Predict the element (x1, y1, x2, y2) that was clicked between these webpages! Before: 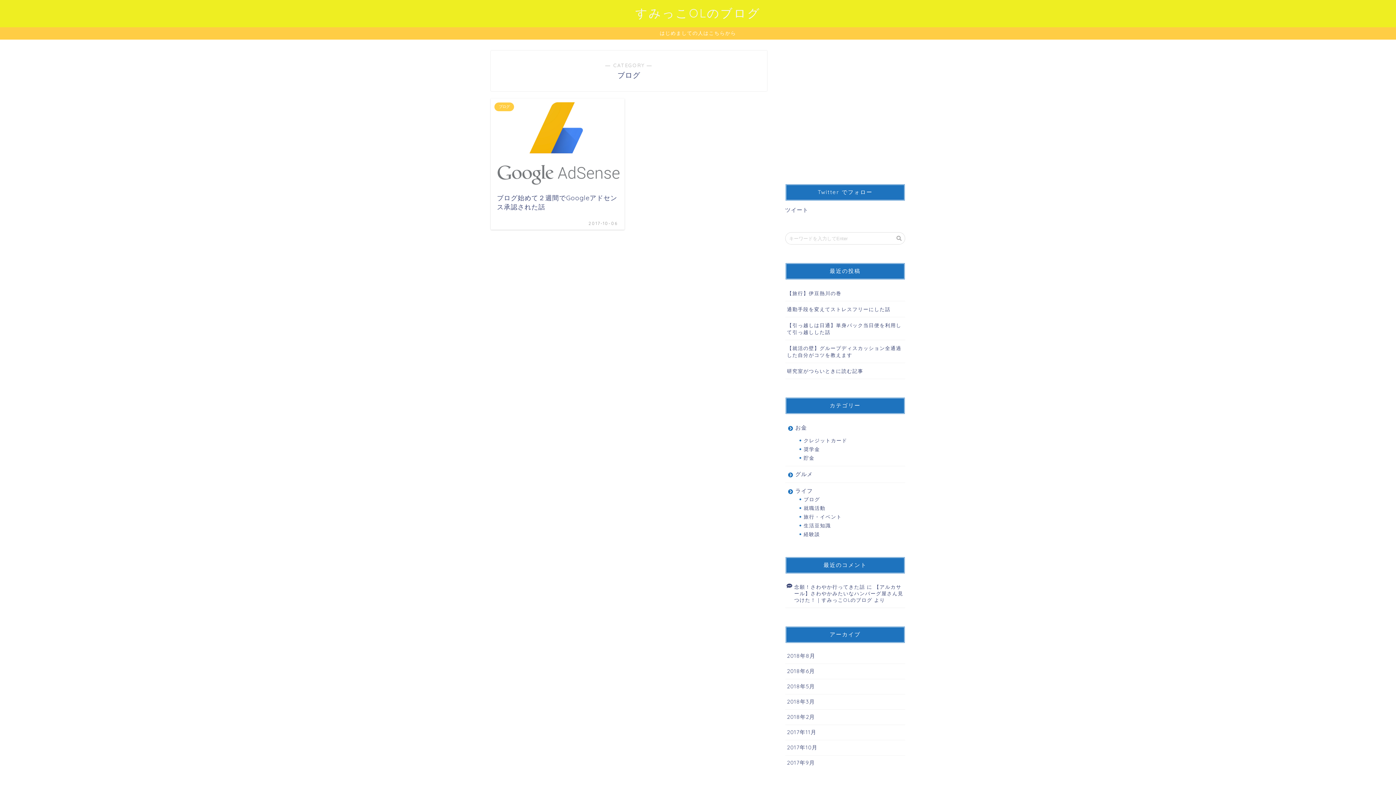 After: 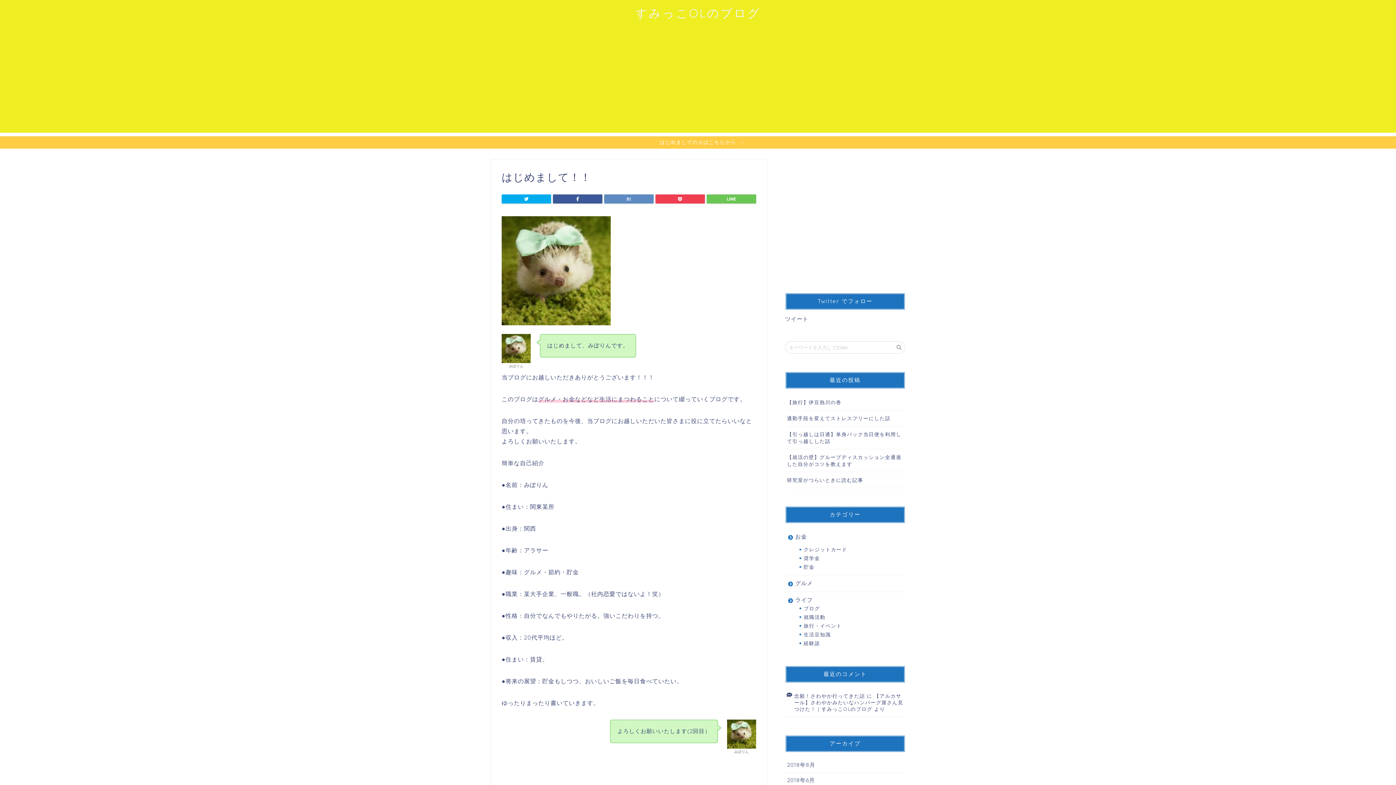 Action: label: はじめましての人はこちらから bbox: (0, 27, 1396, 39)